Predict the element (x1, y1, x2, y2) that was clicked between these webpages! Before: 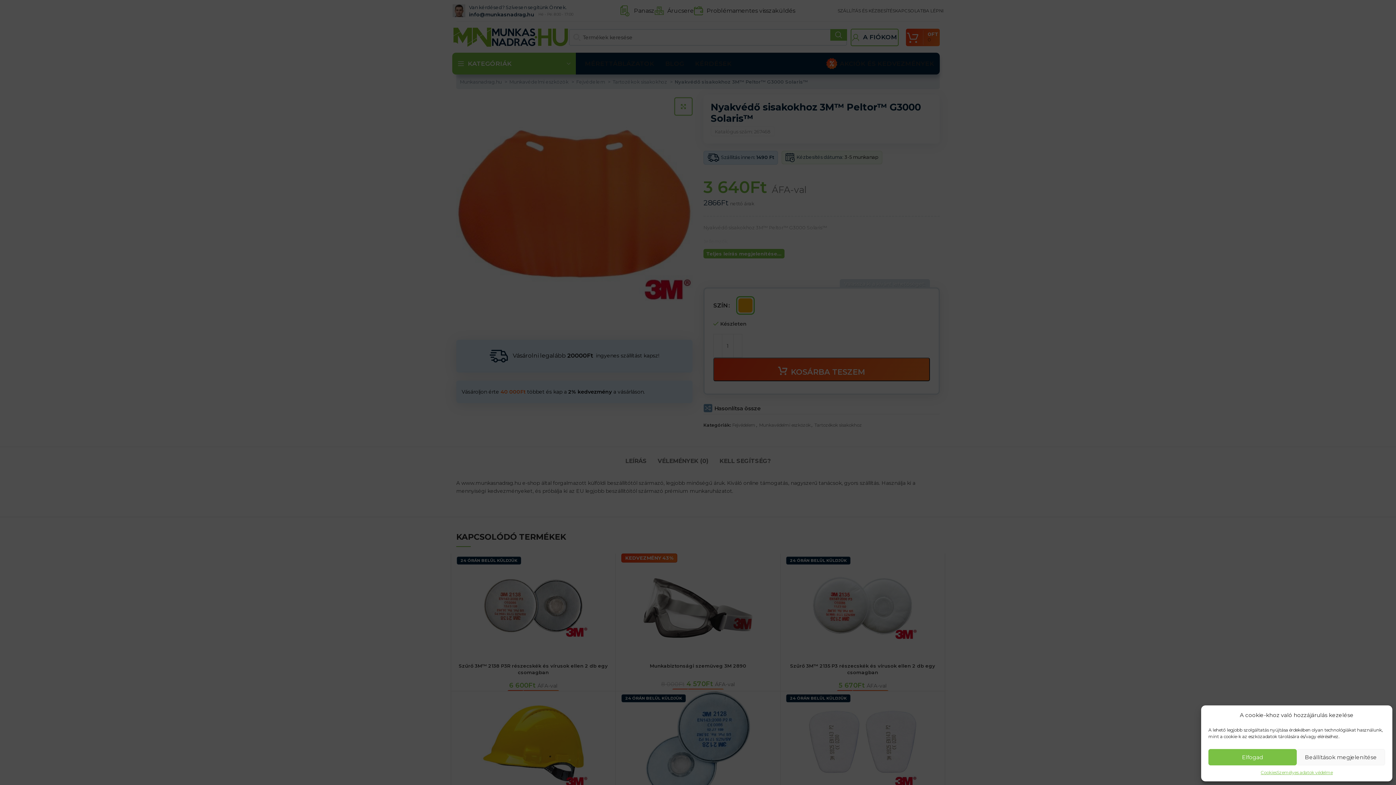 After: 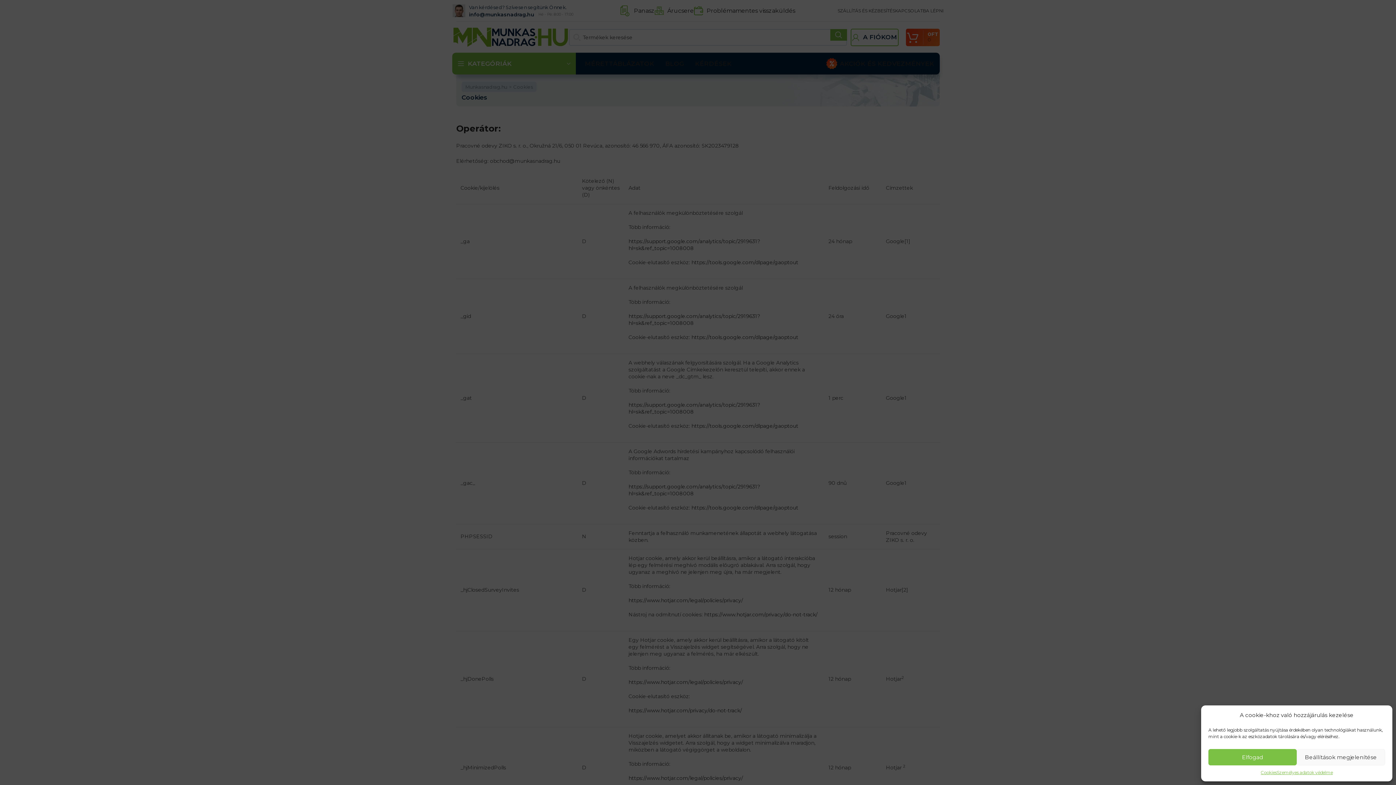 Action: bbox: (1261, 769, 1277, 776) label: Cookies